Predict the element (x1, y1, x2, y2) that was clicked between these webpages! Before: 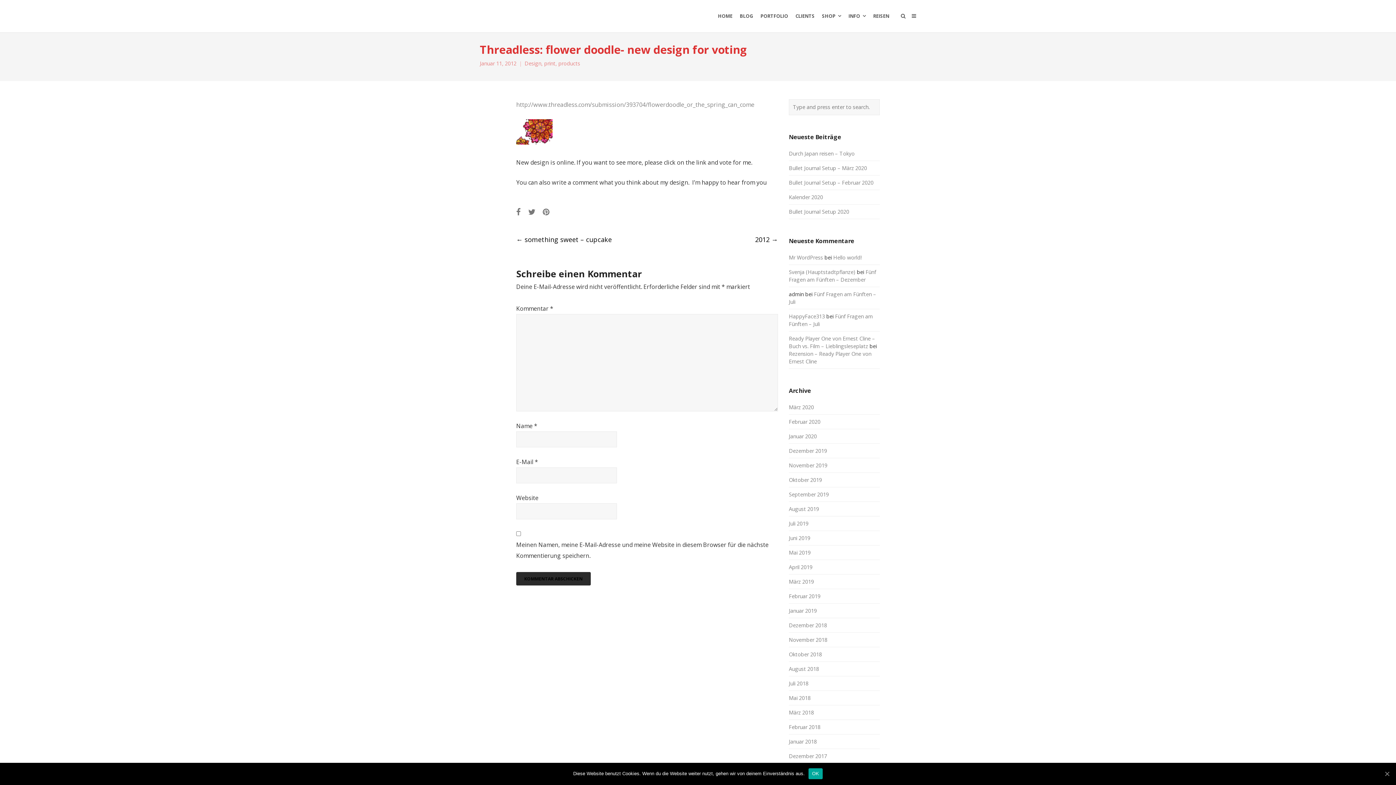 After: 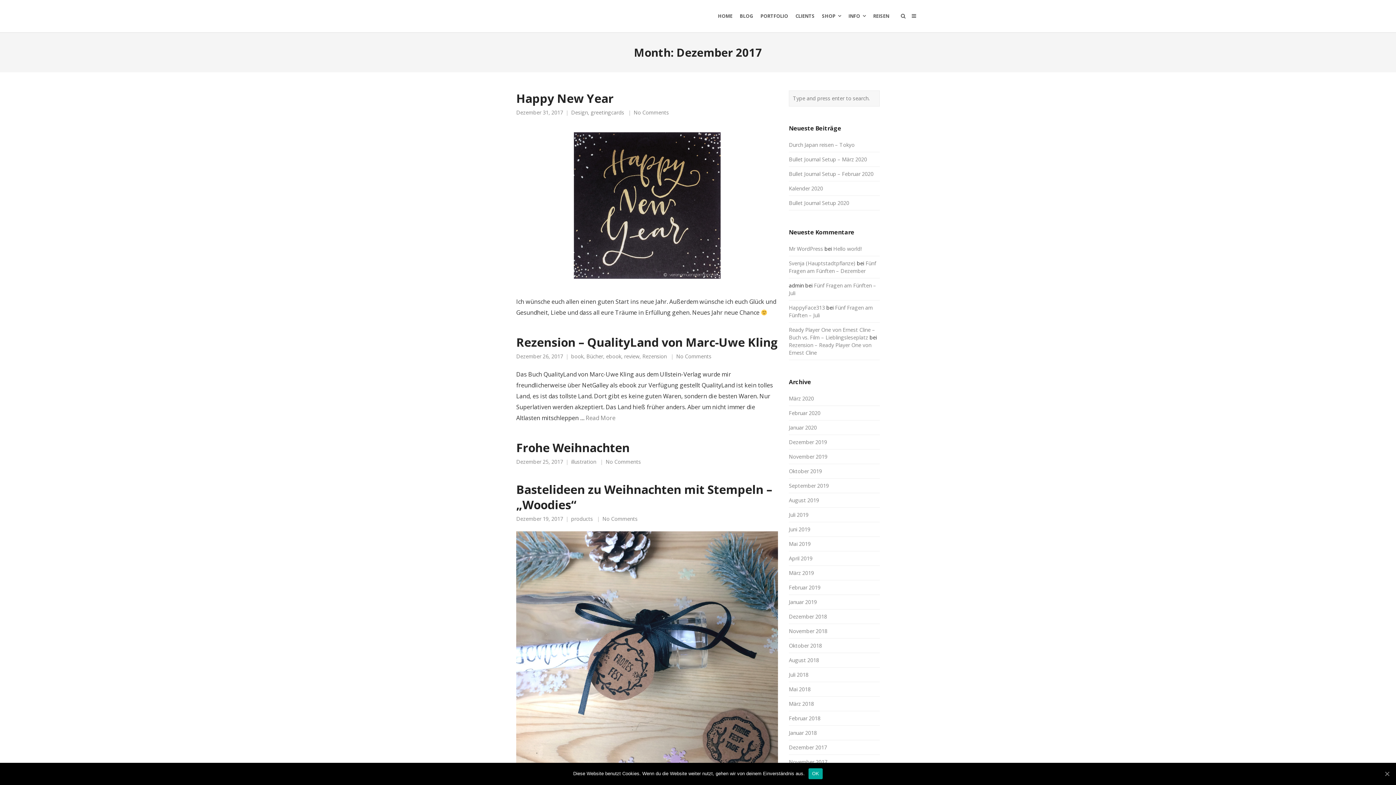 Action: label: Dezember 2017 bbox: (789, 753, 827, 760)